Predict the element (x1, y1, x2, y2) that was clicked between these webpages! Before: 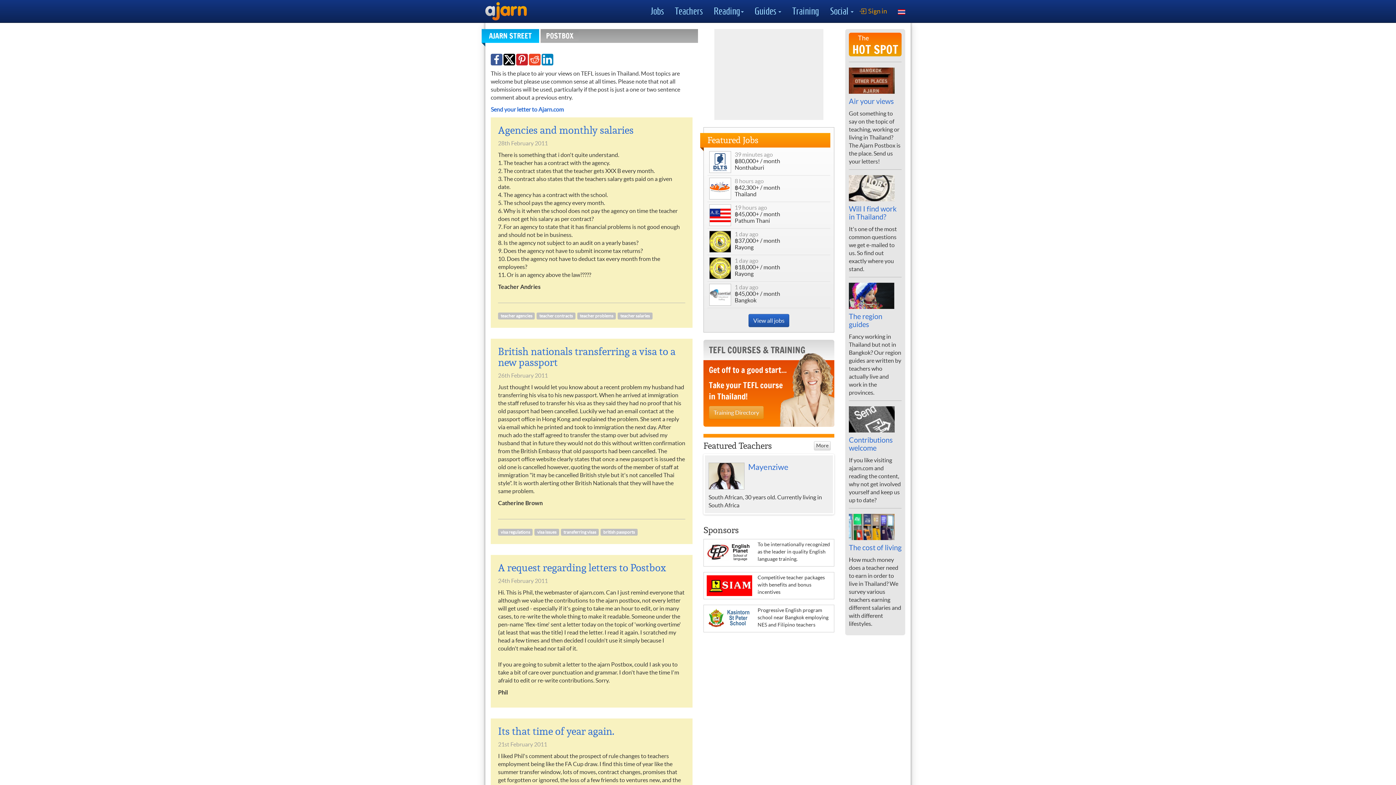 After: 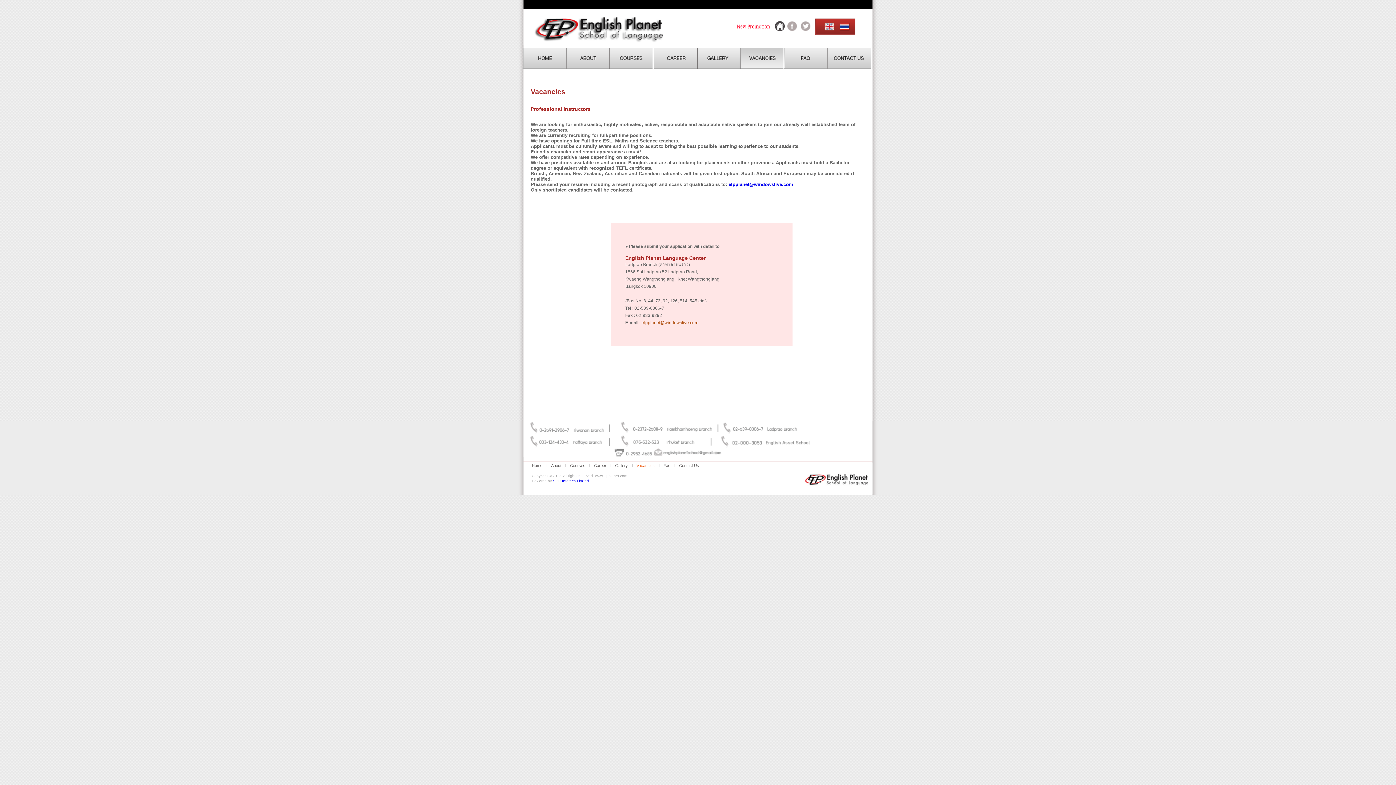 Action: bbox: (706, 542, 831, 563) label: To be internationally recognized as the leader in quality English language training.